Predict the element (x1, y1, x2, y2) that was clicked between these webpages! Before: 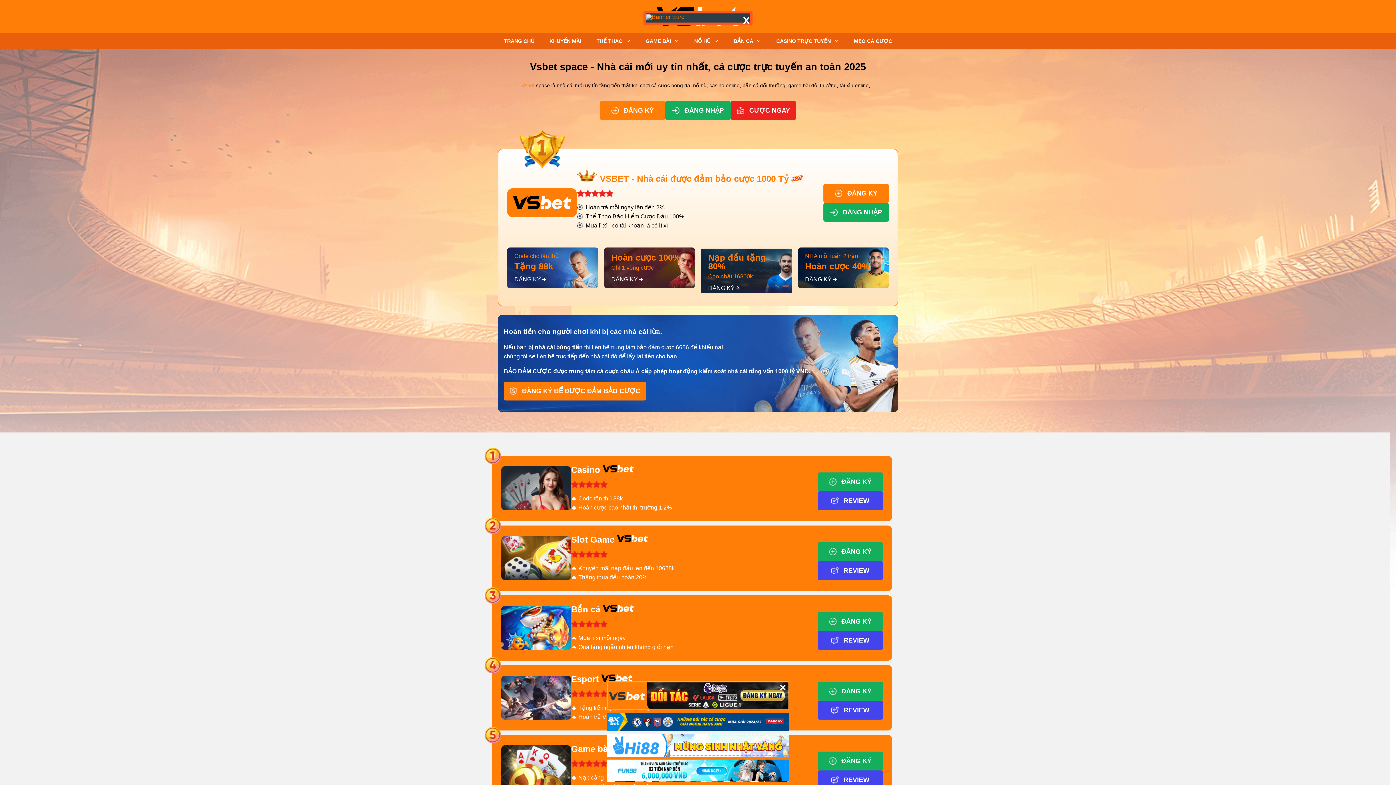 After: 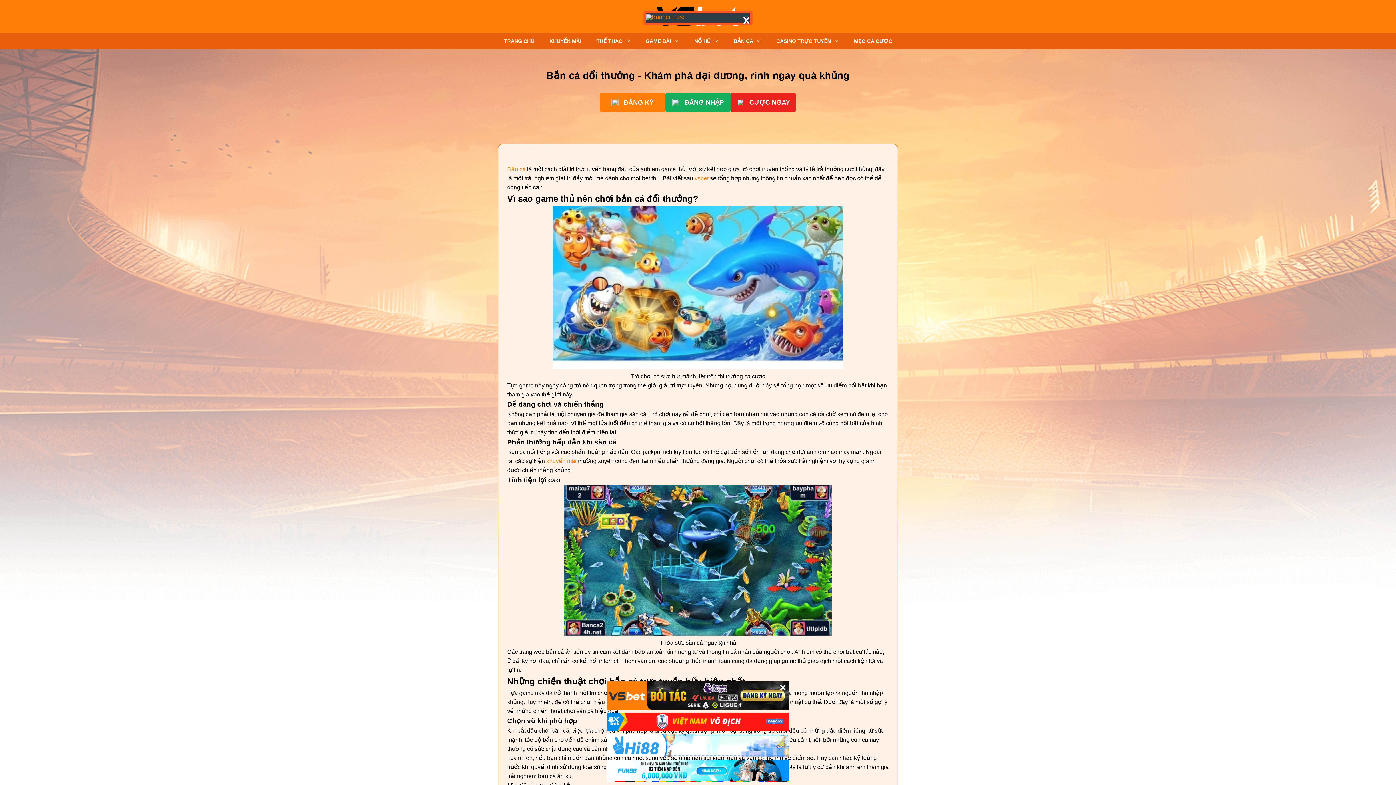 Action: label: BẮN CÁ bbox: (728, 32, 767, 49)